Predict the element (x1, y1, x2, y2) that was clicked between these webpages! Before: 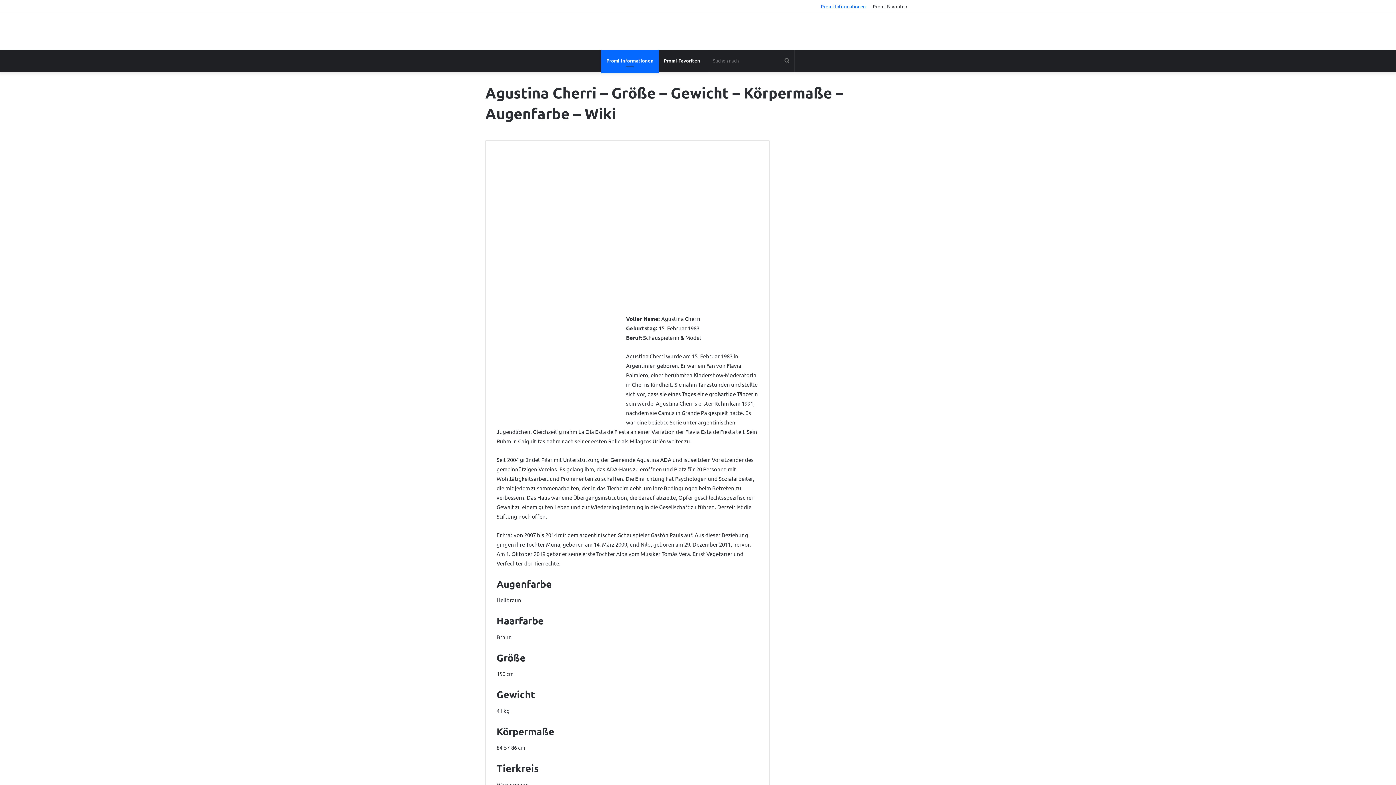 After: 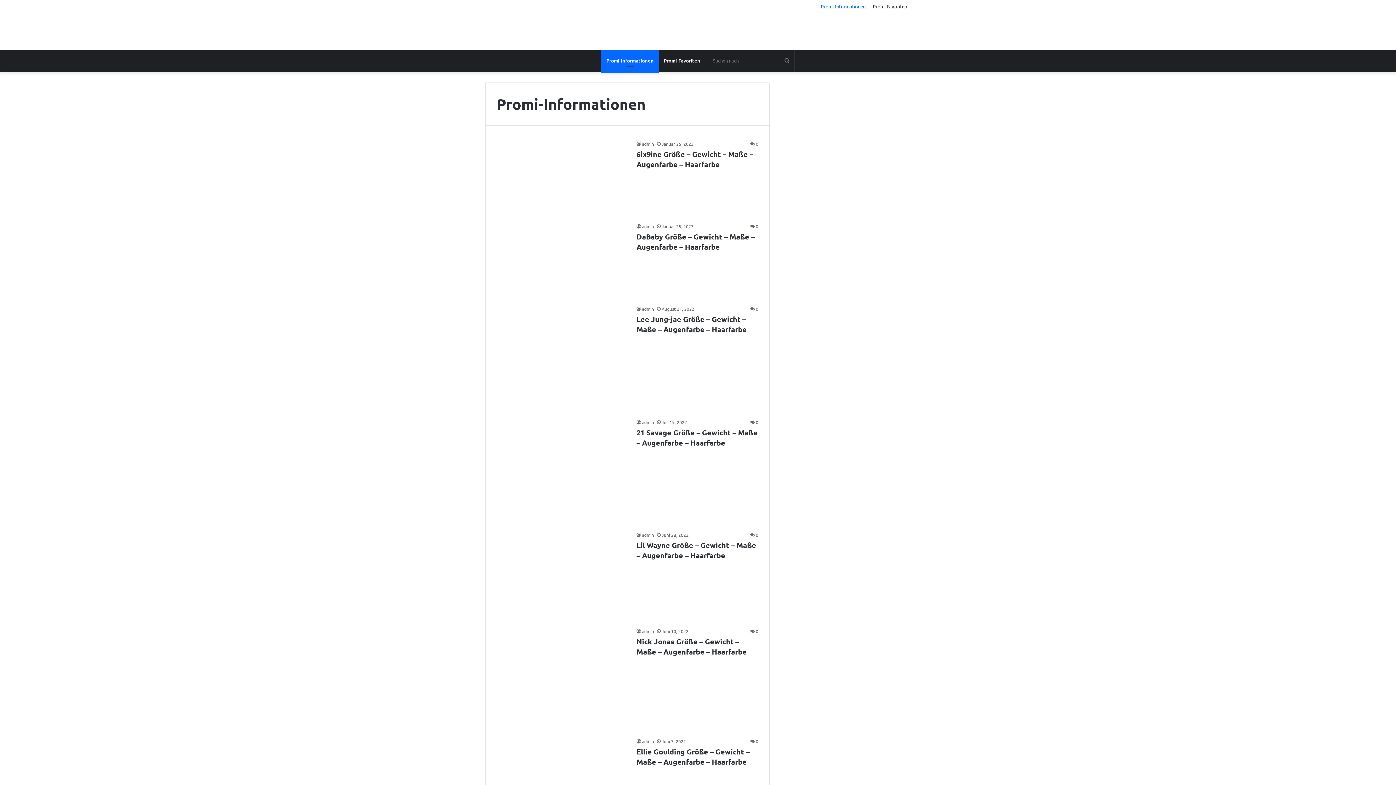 Action: label: Promi-Informationen bbox: (601, 49, 658, 71)